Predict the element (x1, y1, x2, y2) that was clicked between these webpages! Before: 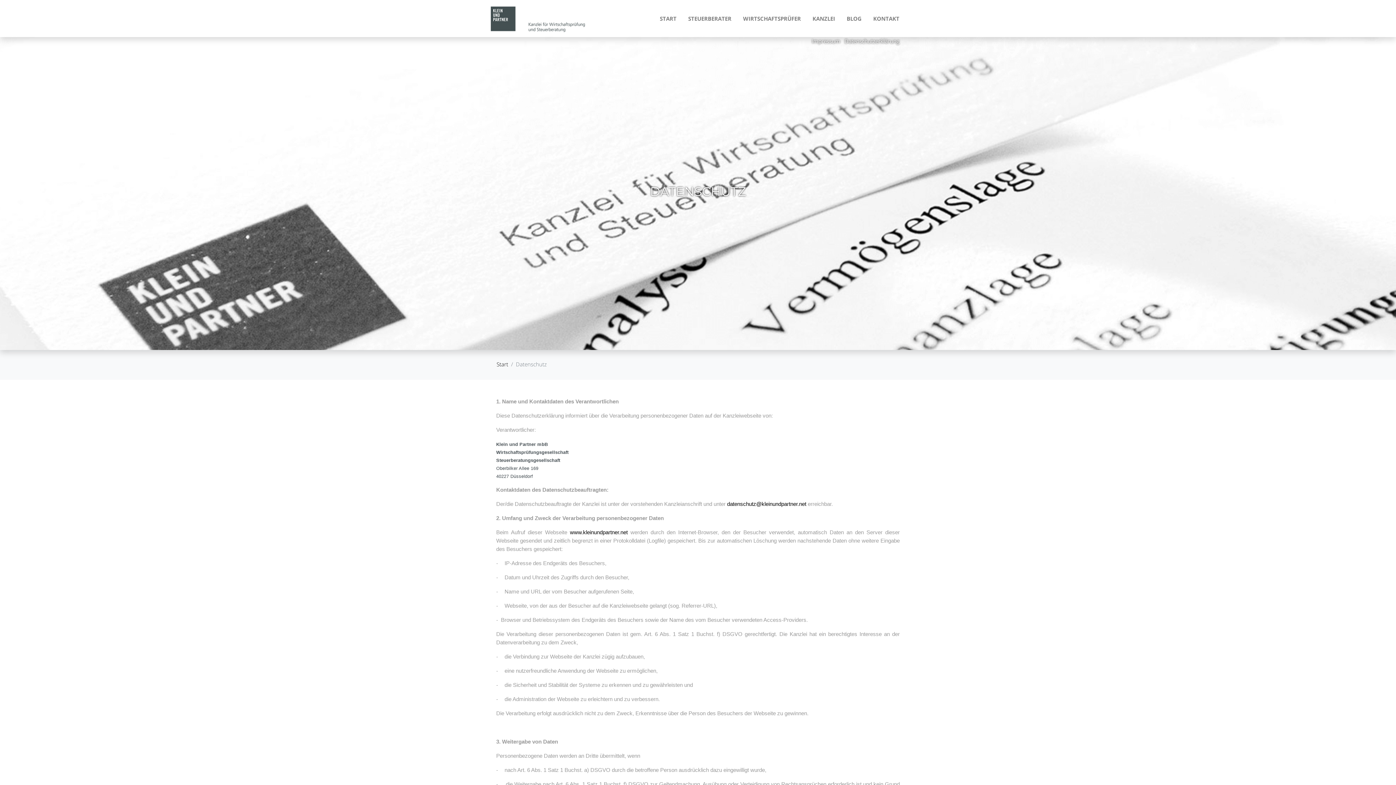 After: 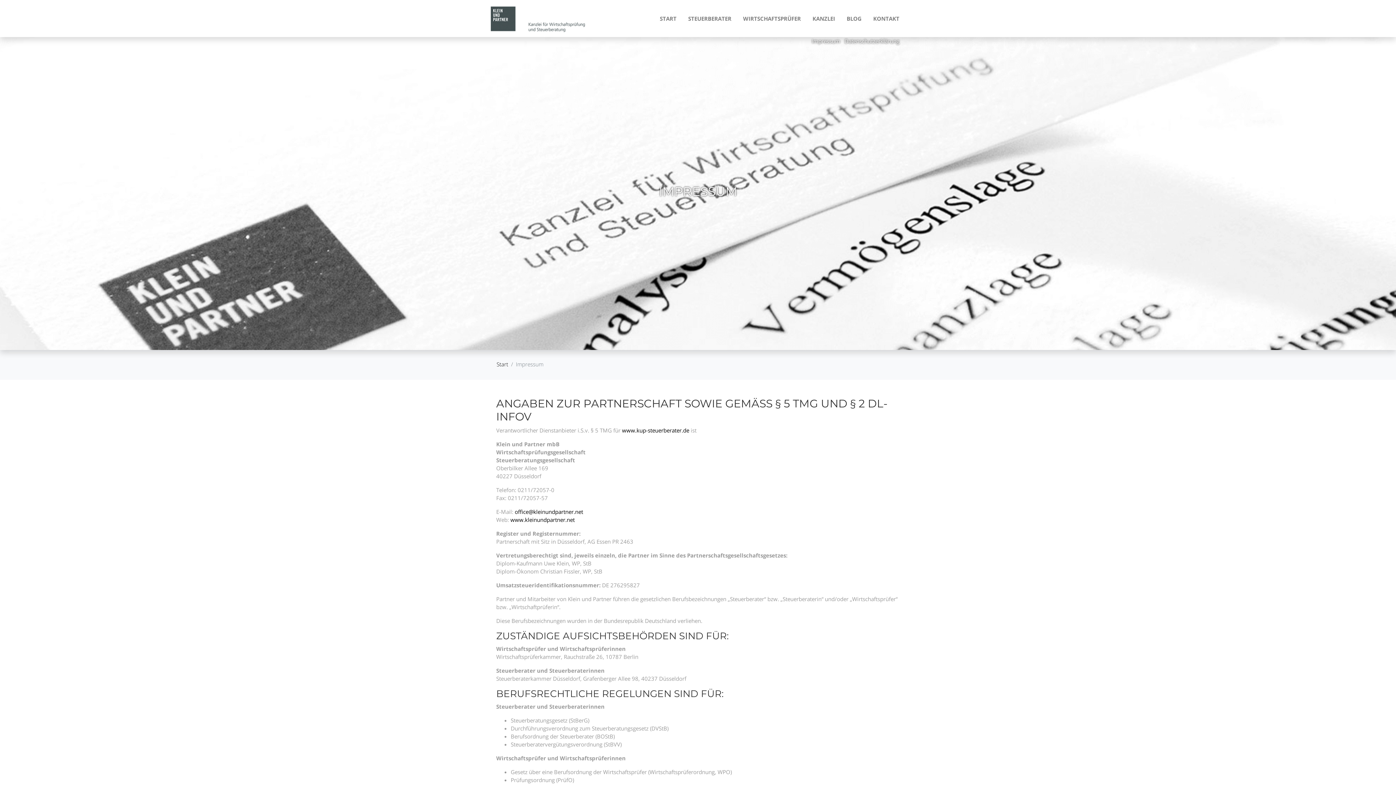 Action: label: Impressum  bbox: (812, 37, 841, 44)